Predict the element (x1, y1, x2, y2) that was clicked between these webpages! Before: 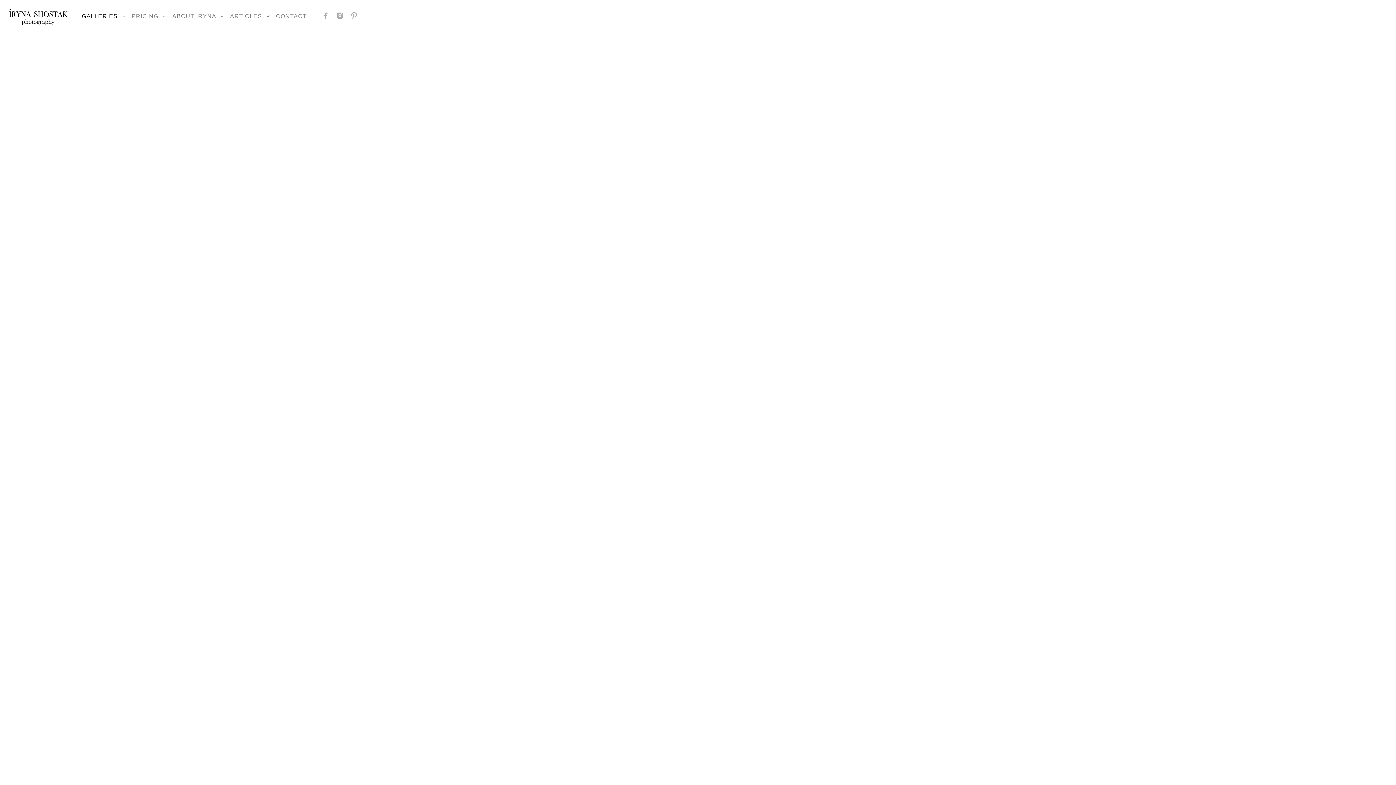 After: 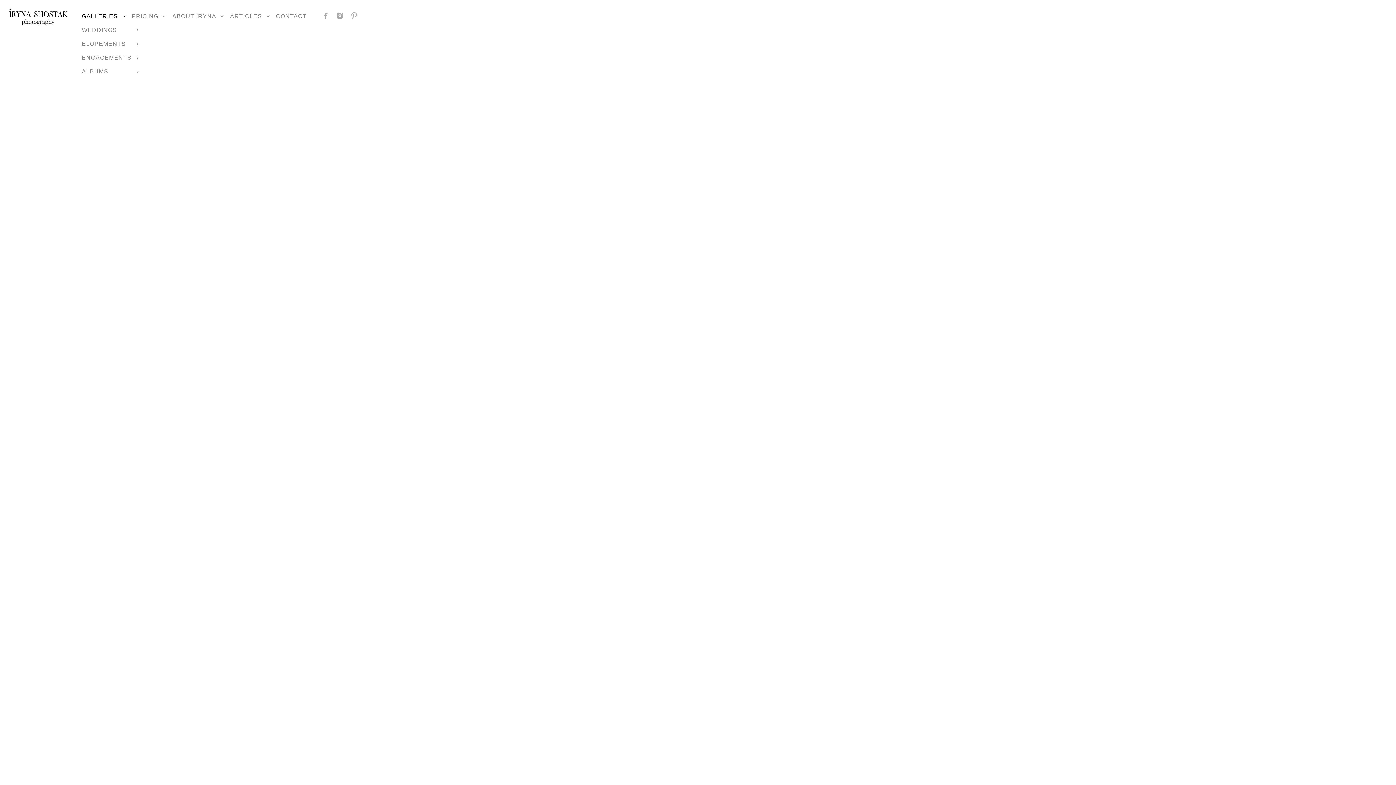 Action: label: GALLERIES bbox: (81, 13, 117, 19)